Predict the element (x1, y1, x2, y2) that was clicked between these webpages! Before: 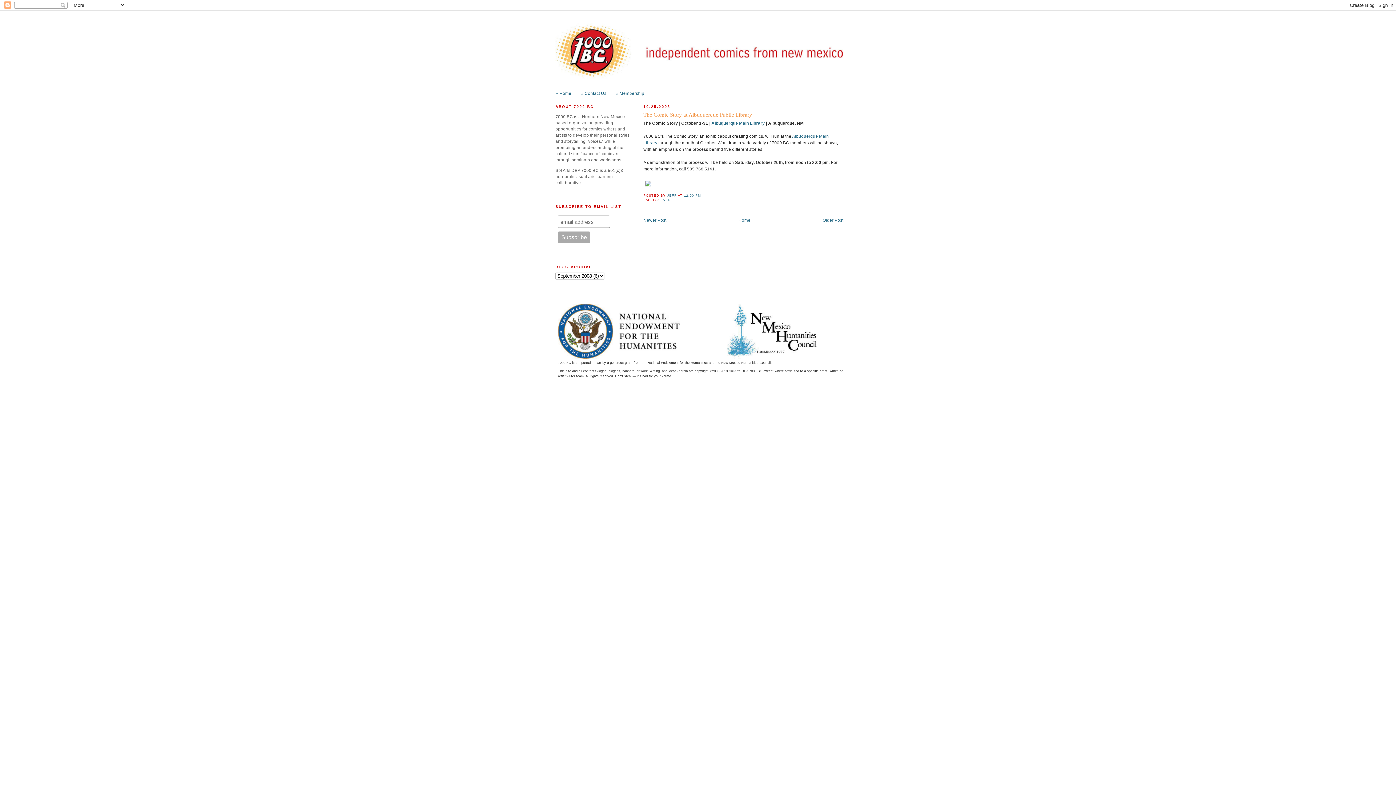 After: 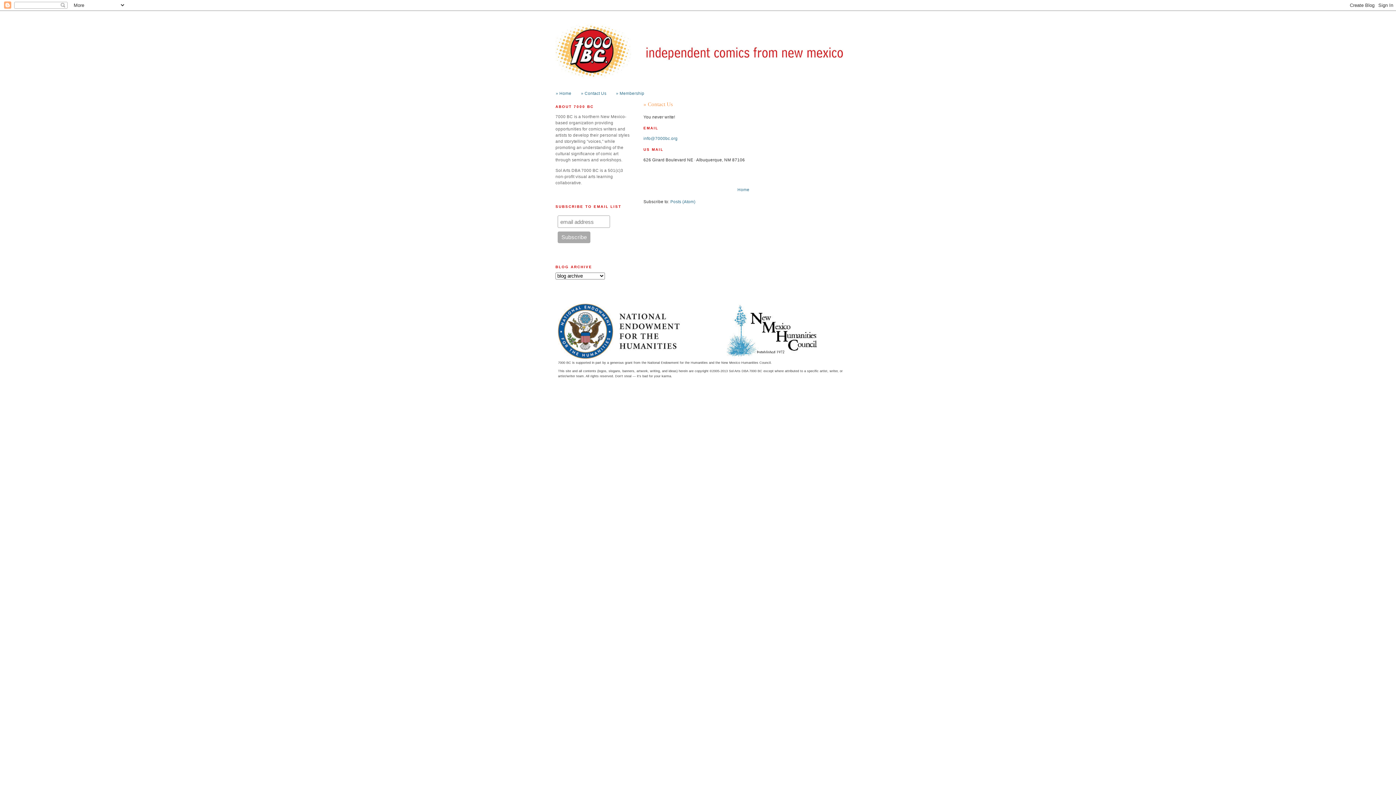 Action: label: » Contact Us bbox: (581, 90, 606, 95)